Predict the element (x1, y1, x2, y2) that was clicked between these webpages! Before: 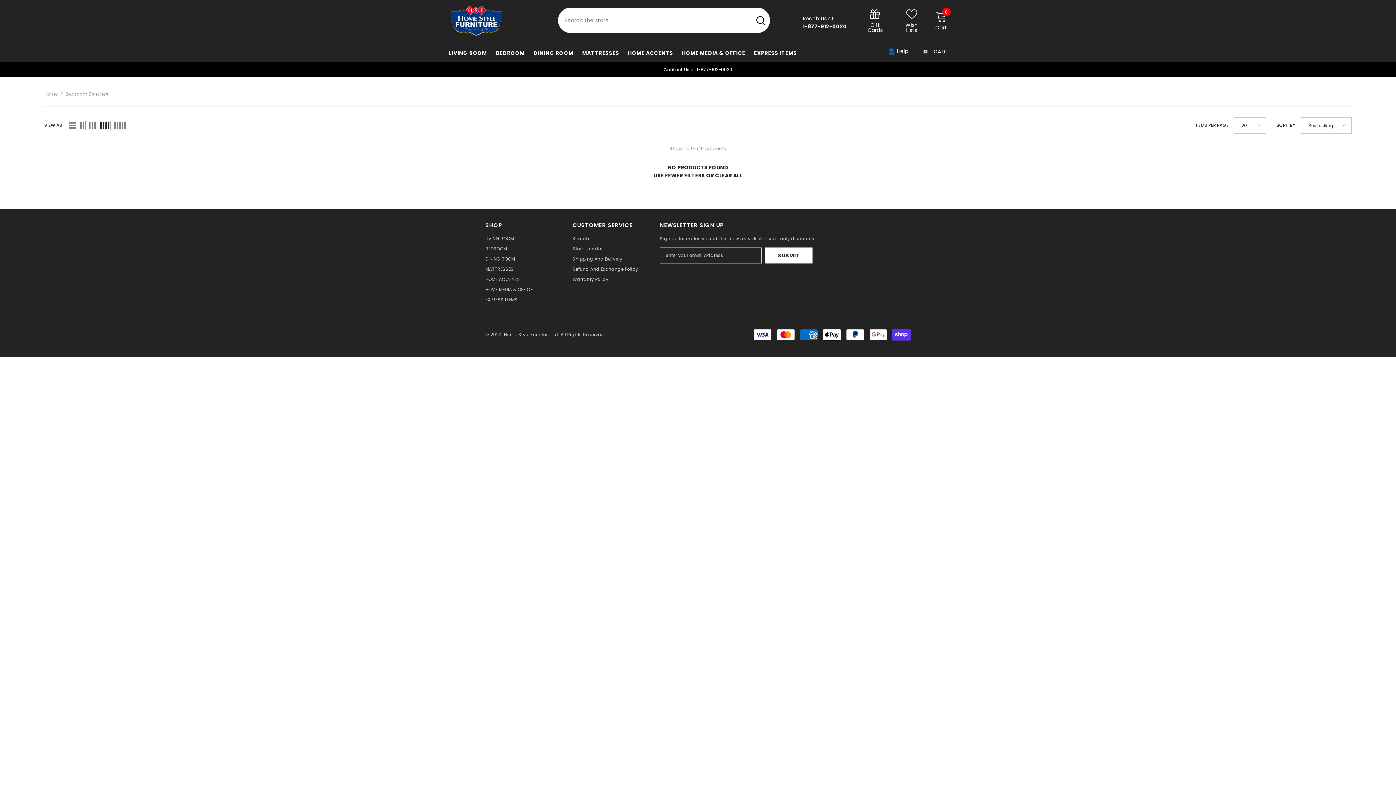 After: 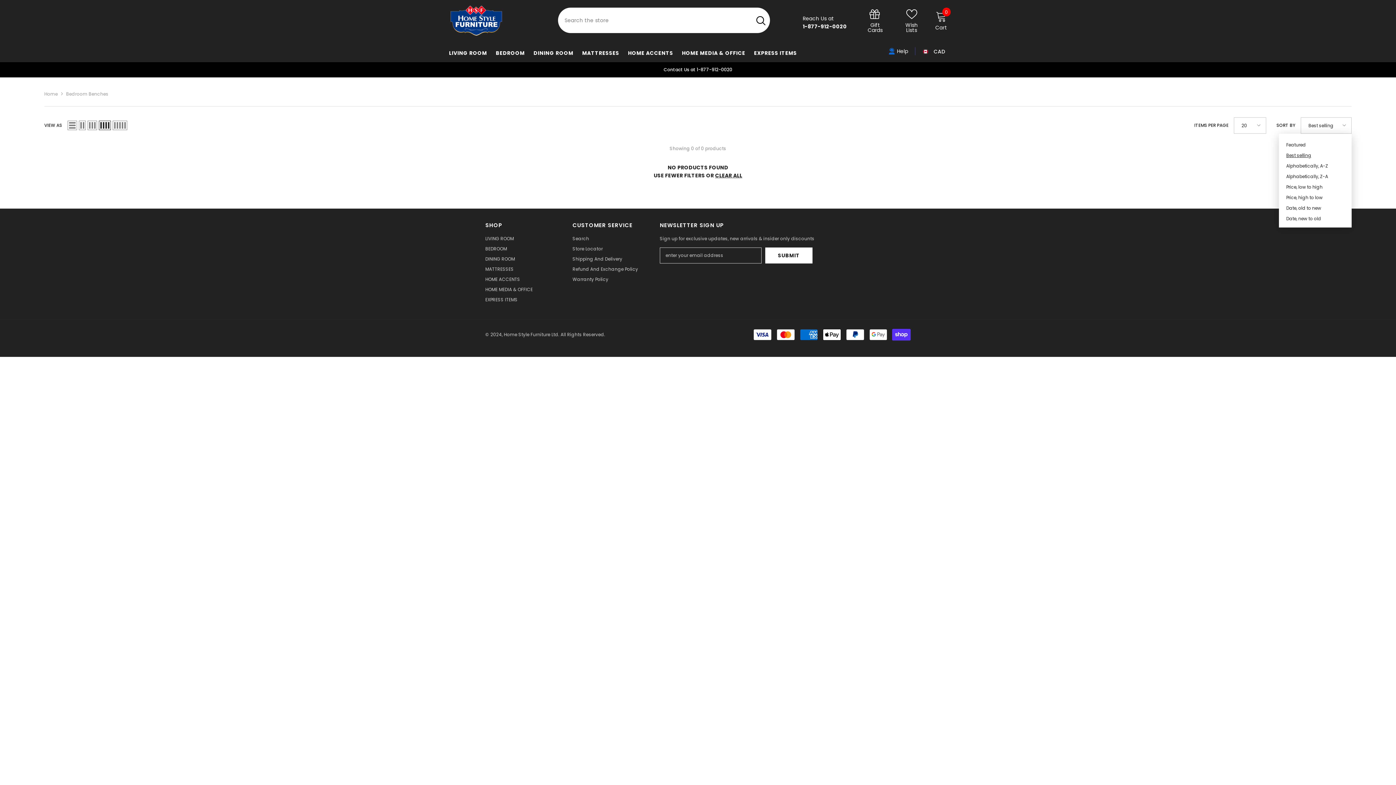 Action: label: Best selling bbox: (1301, 117, 1352, 133)